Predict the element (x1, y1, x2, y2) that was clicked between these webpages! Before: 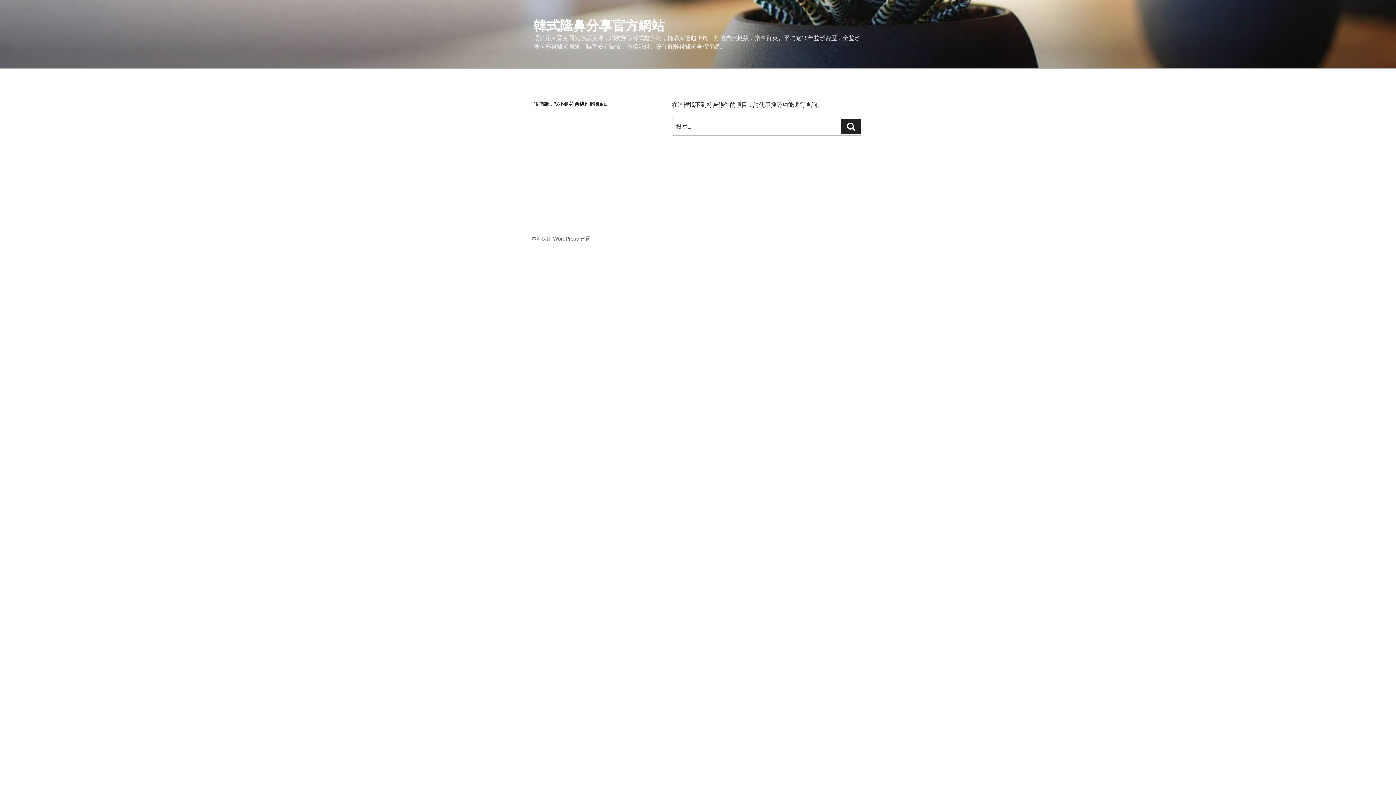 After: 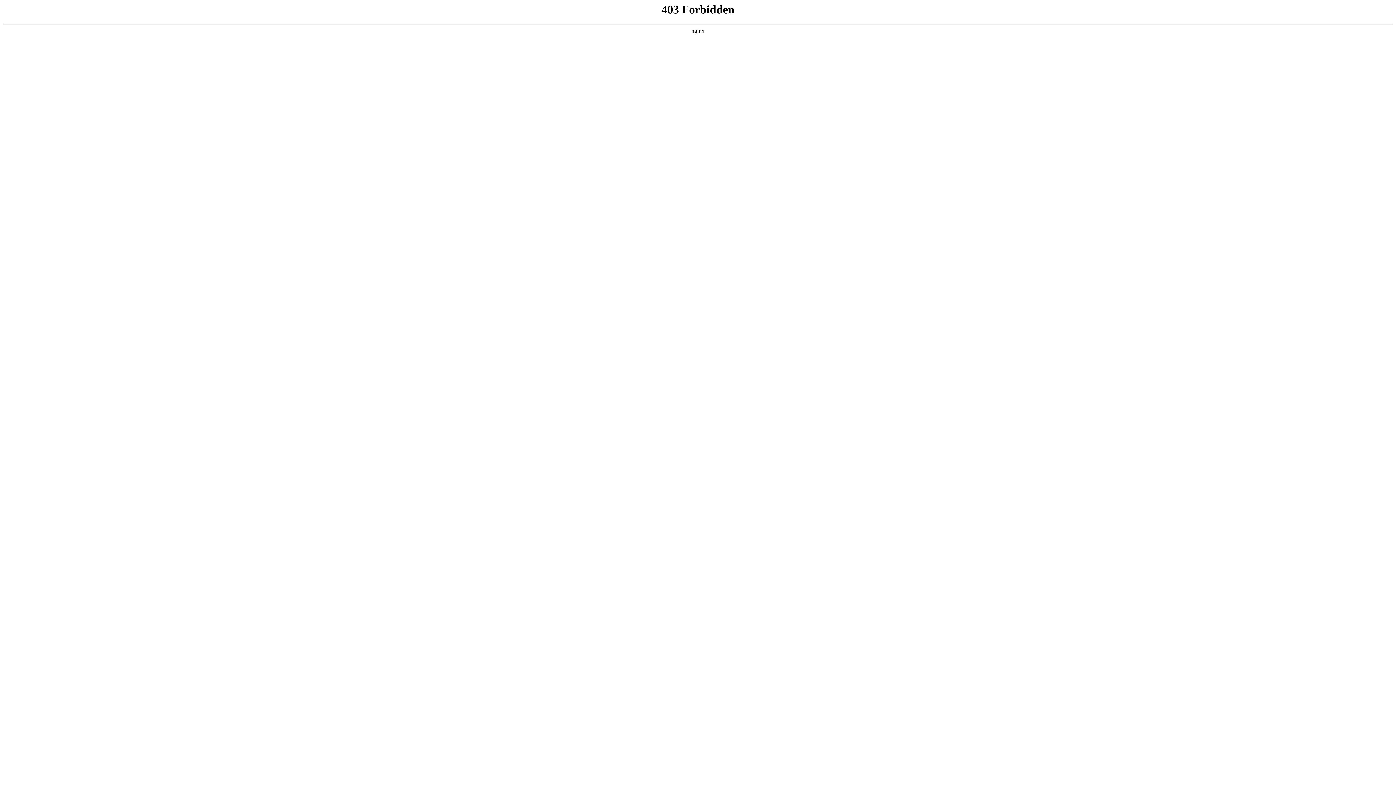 Action: bbox: (531, 236, 590, 241) label: 本站採用 WordPress 建置